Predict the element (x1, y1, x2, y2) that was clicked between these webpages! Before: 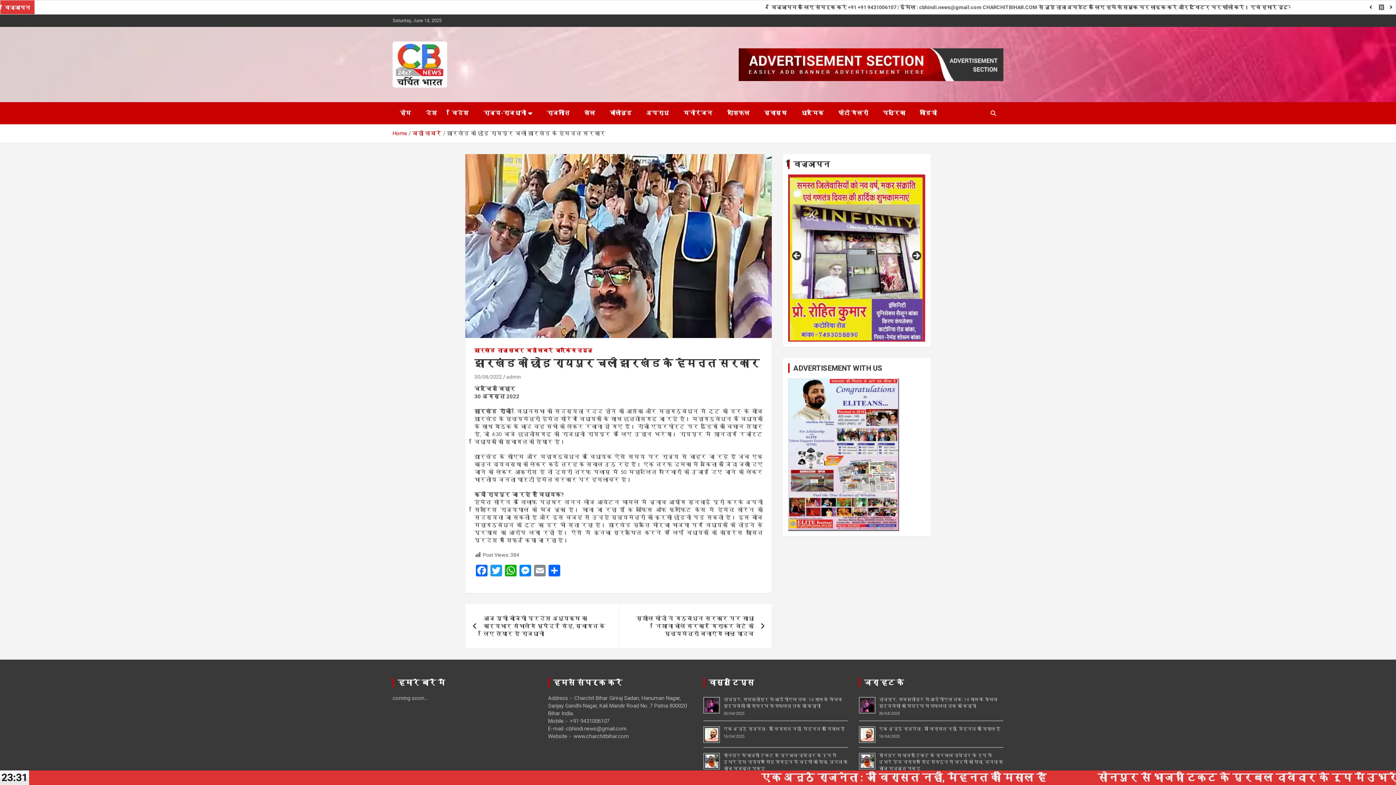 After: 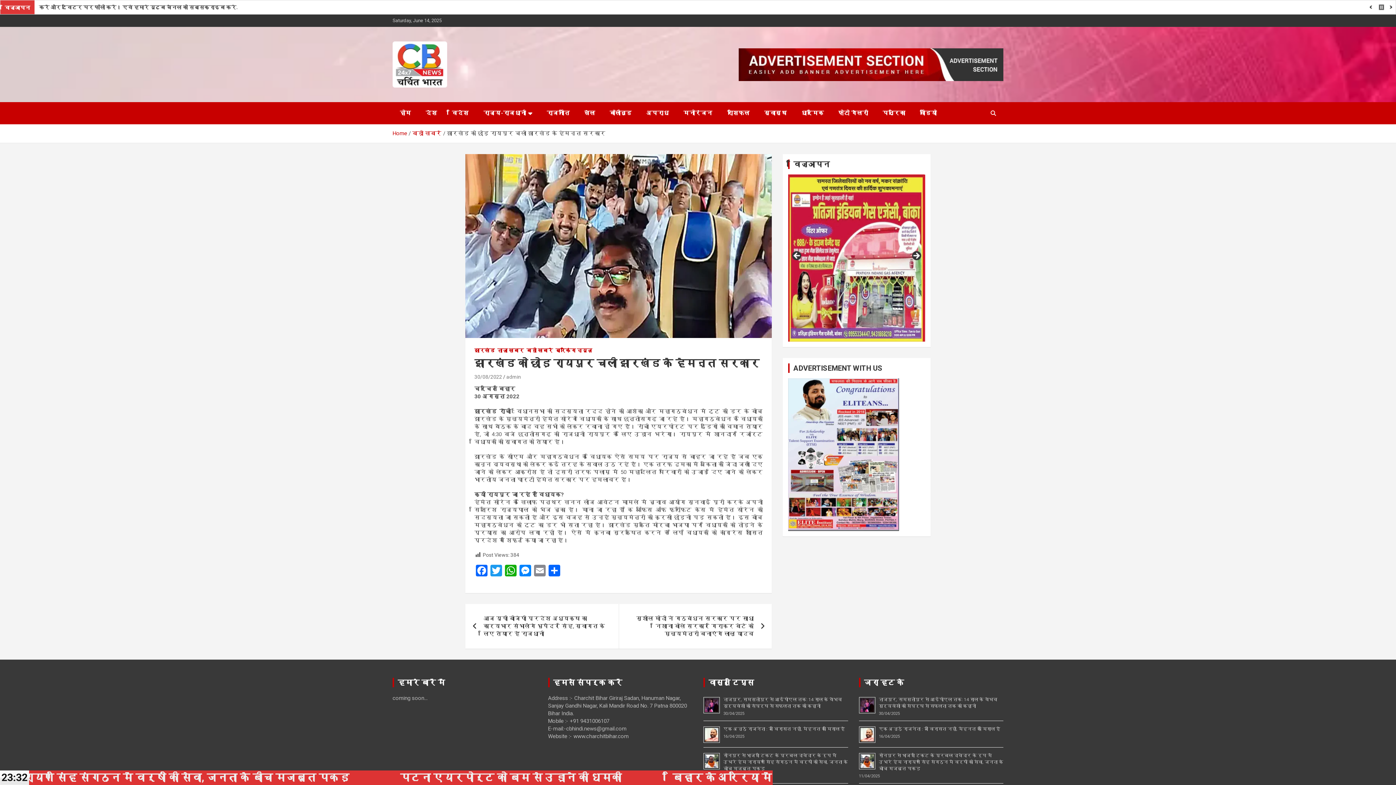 Action: bbox: (788, 378, 899, 385)